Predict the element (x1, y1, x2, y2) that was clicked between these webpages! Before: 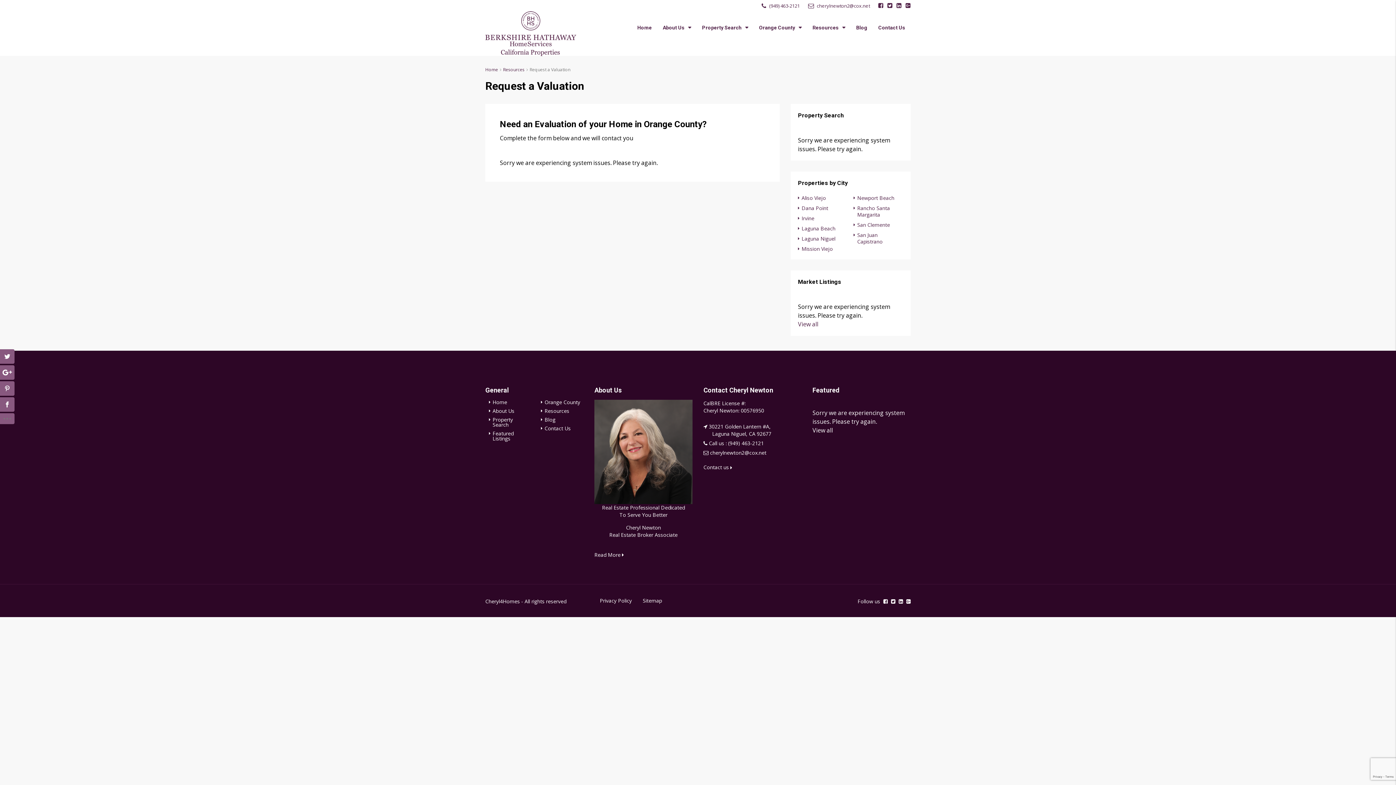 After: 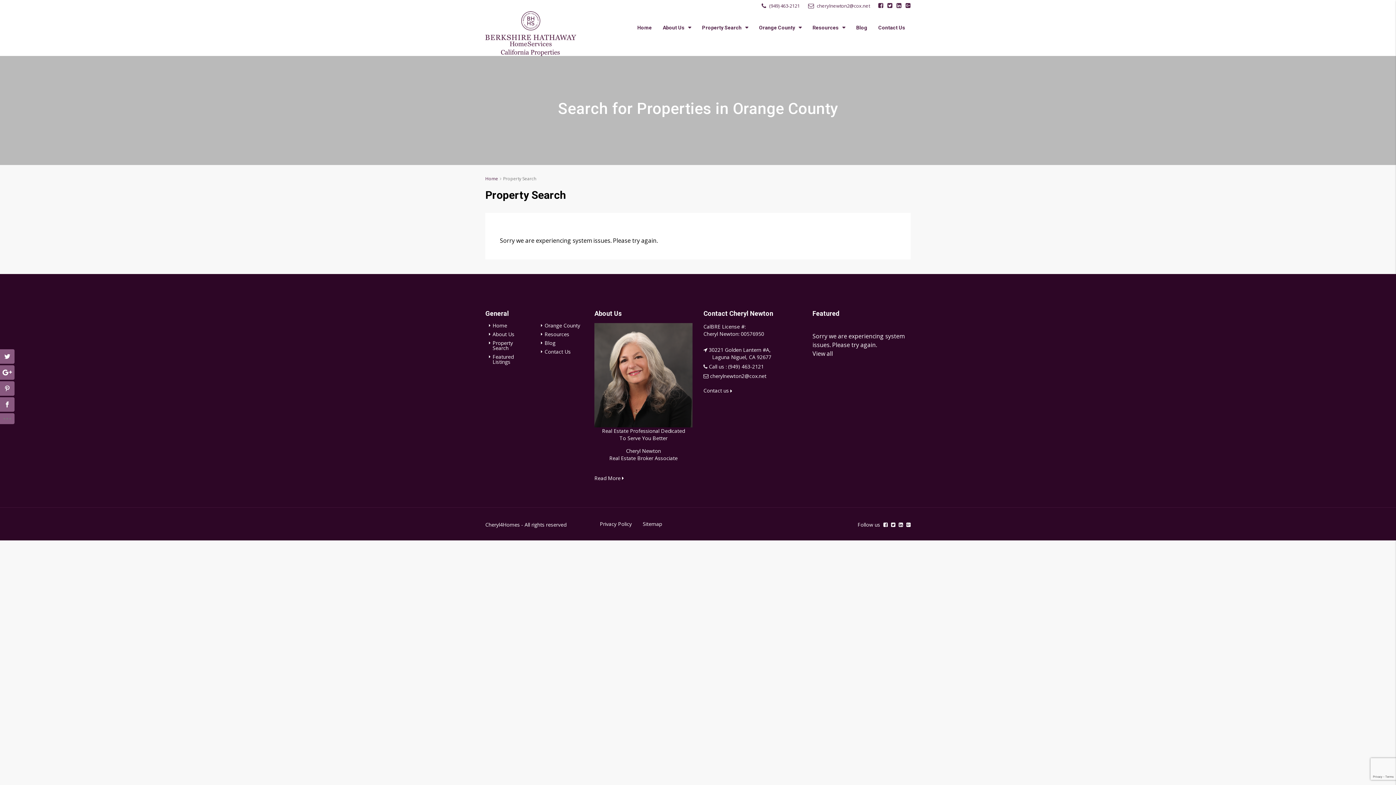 Action: bbox: (696, 11, 753, 44) label: Property Search